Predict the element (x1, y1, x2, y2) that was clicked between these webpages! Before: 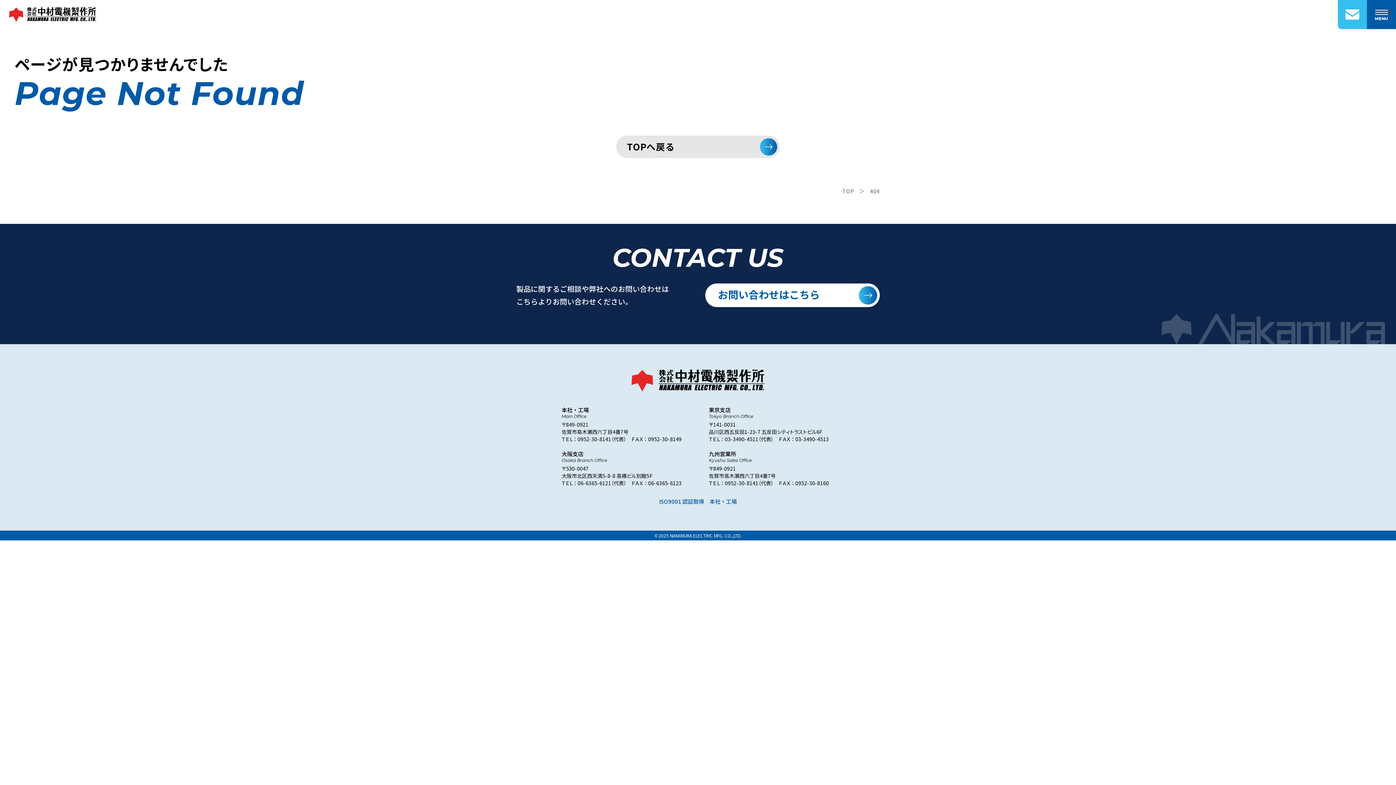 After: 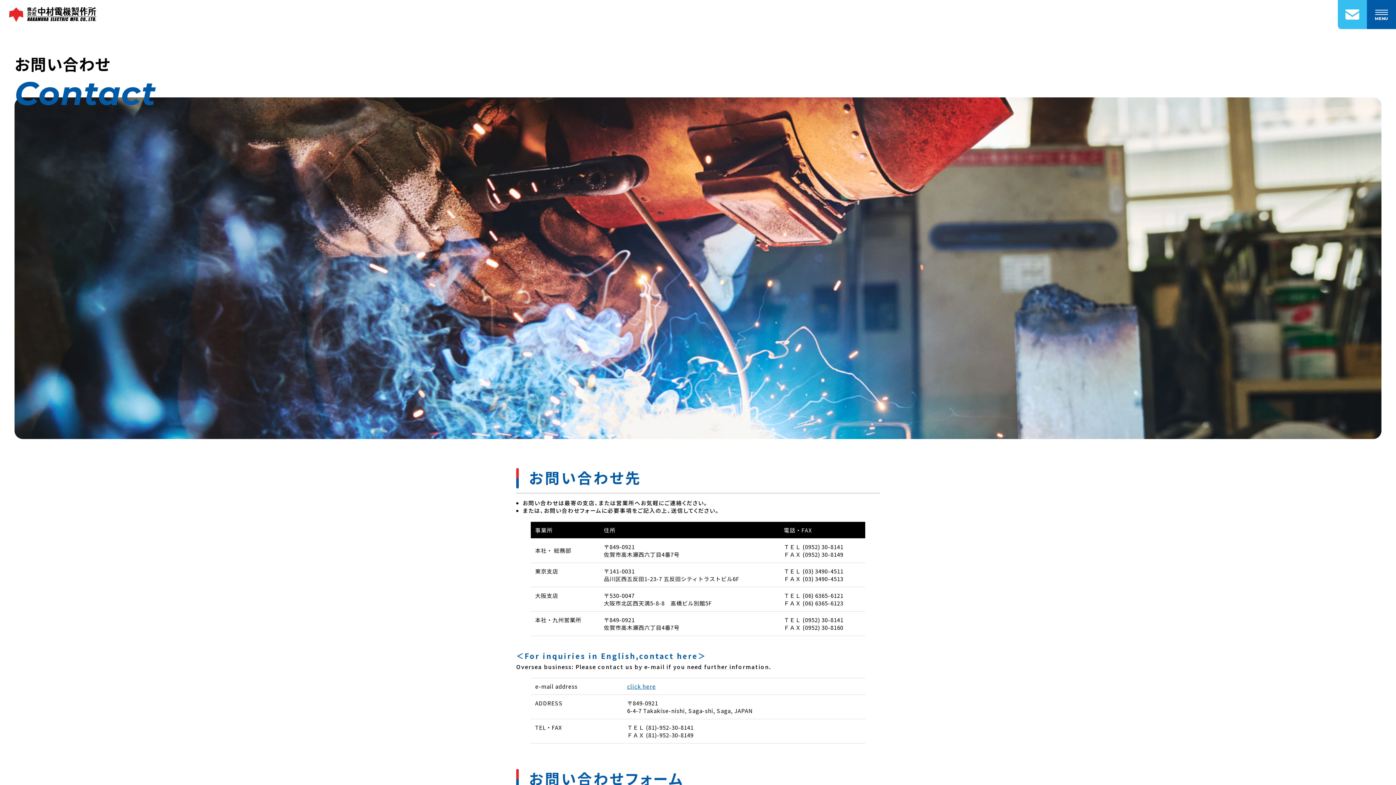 Action: label: お問い合わせはこちら bbox: (705, 283, 880, 307)